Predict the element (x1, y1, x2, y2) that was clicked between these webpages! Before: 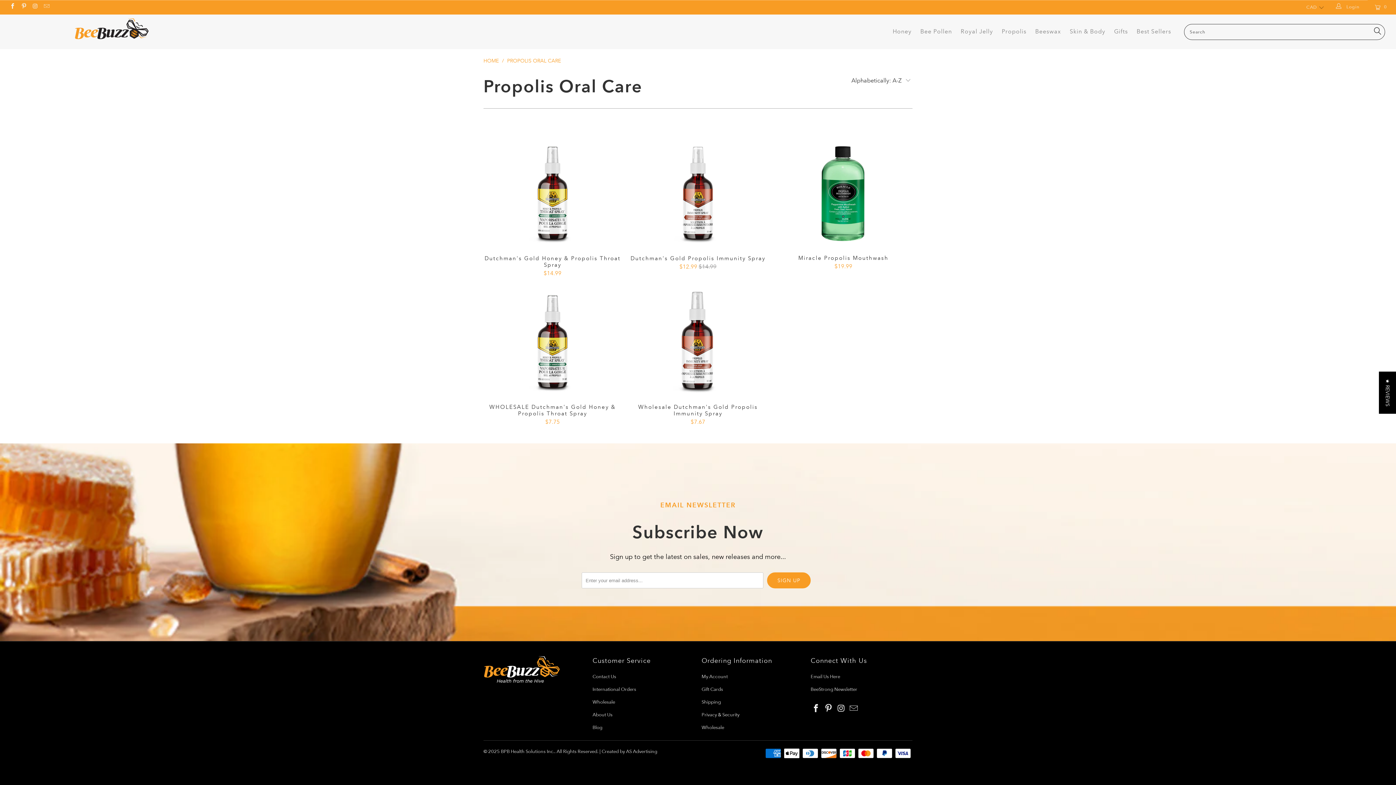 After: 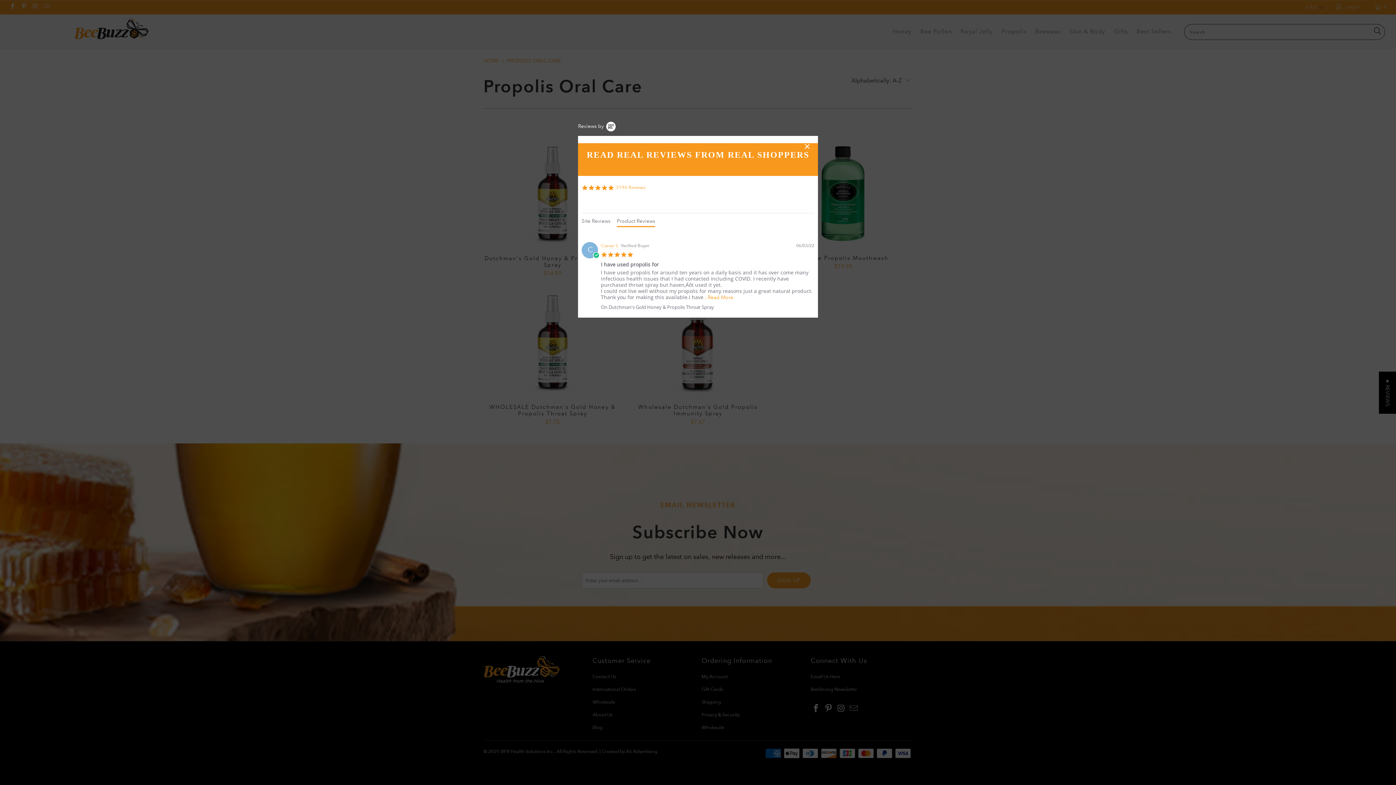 Action: bbox: (1379, 371, 1396, 413) label: ★ REVIEWS